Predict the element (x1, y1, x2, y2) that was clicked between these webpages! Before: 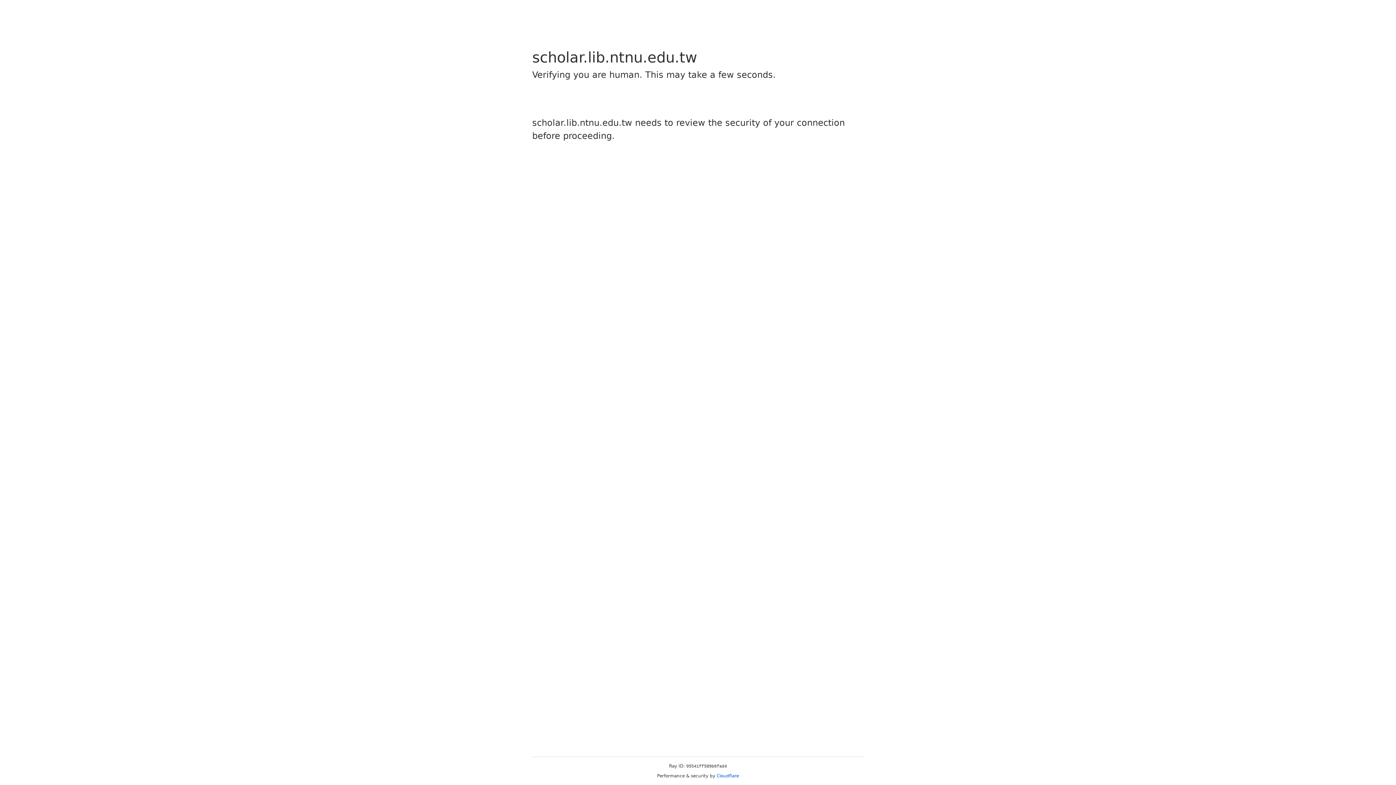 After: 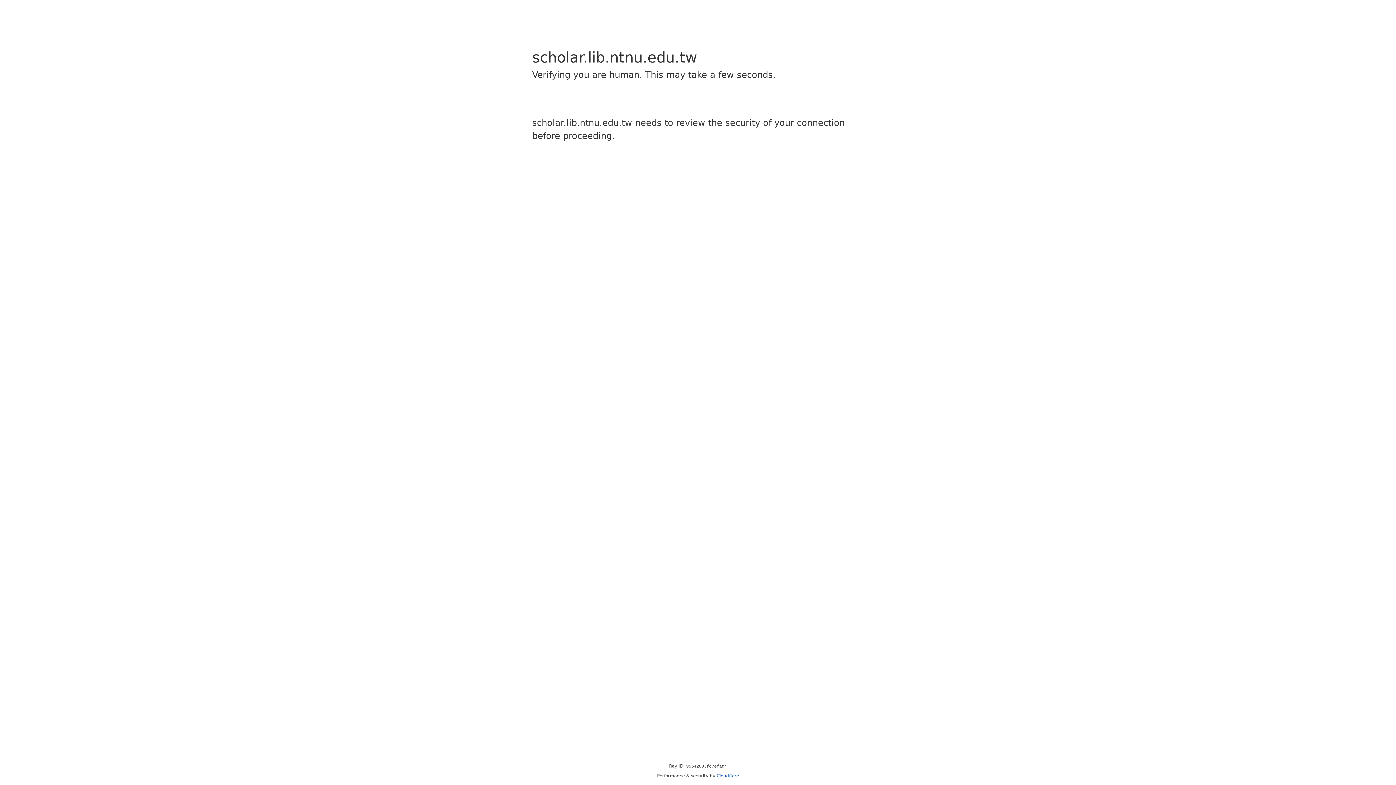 Action: label: Cloudflare bbox: (716, 773, 739, 778)